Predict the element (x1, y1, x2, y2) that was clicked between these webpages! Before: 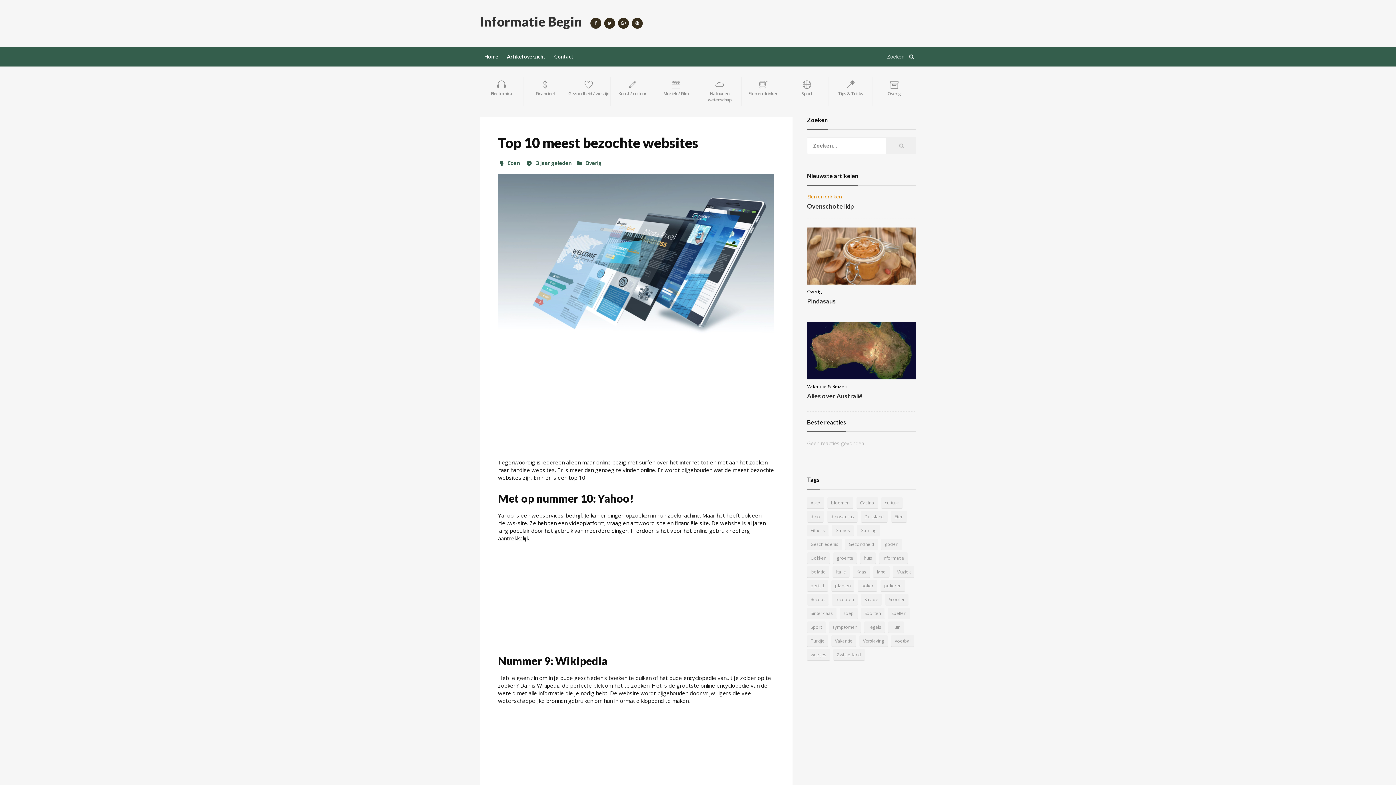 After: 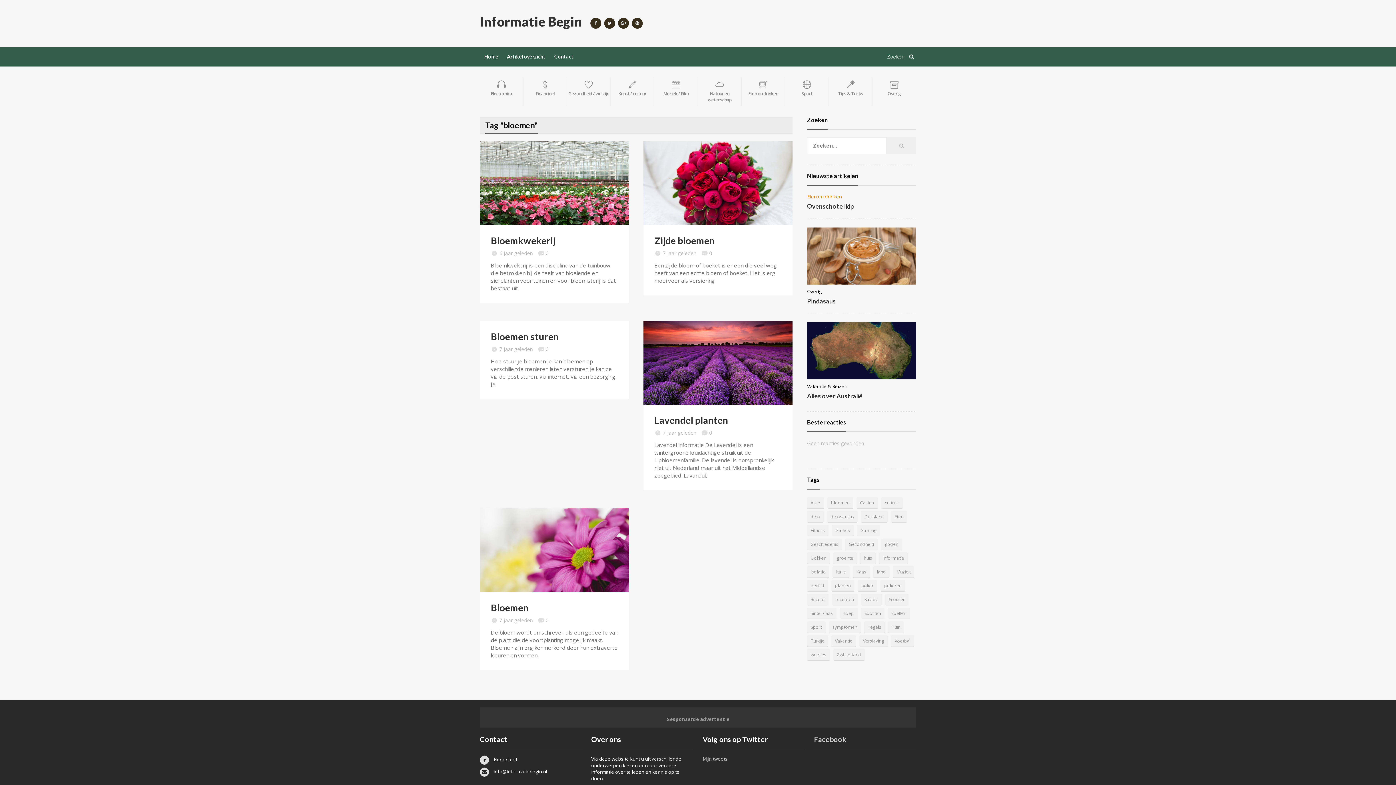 Action: label: bloemen (5 items) bbox: (827, 497, 853, 509)